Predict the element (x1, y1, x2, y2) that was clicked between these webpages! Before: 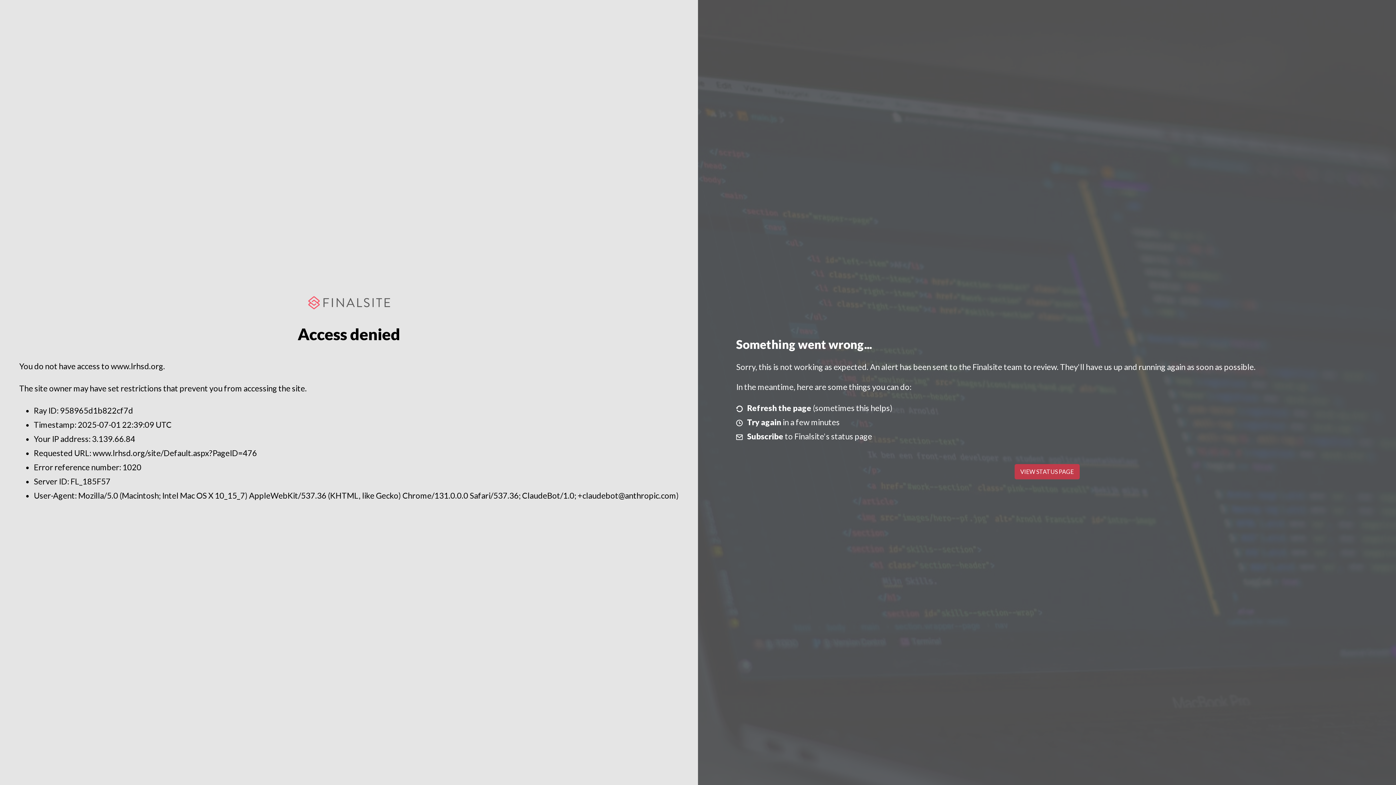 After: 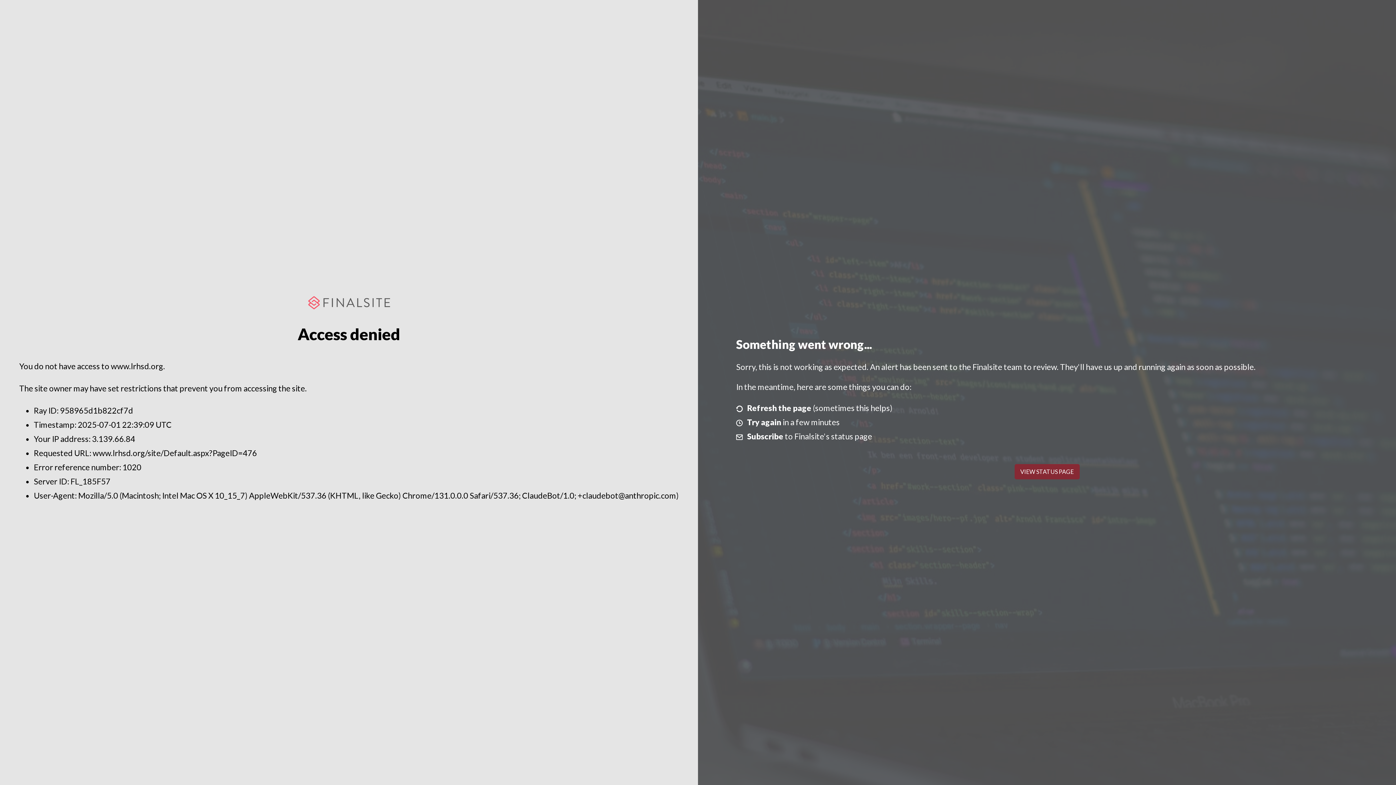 Action: label: VIEW STATUS PAGE bbox: (1014, 464, 1079, 479)